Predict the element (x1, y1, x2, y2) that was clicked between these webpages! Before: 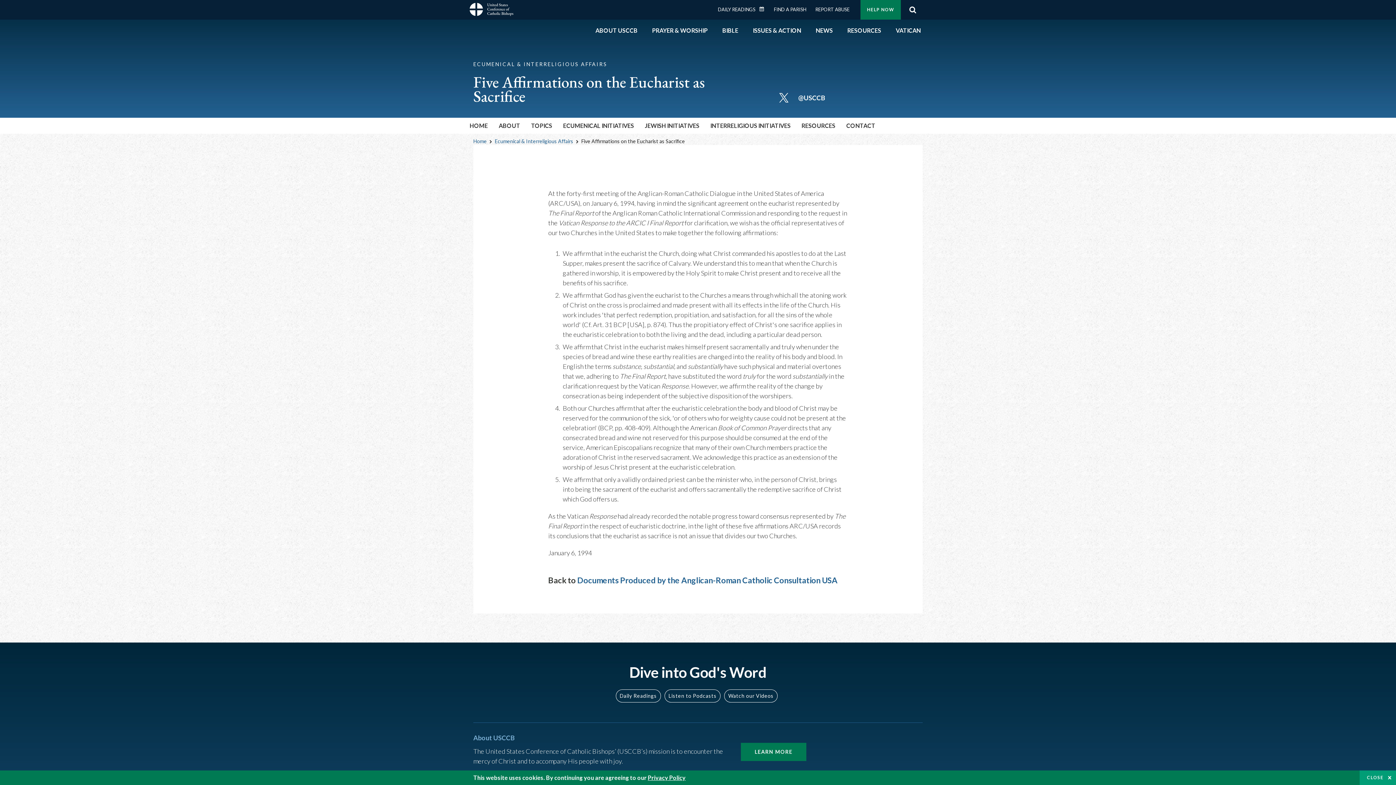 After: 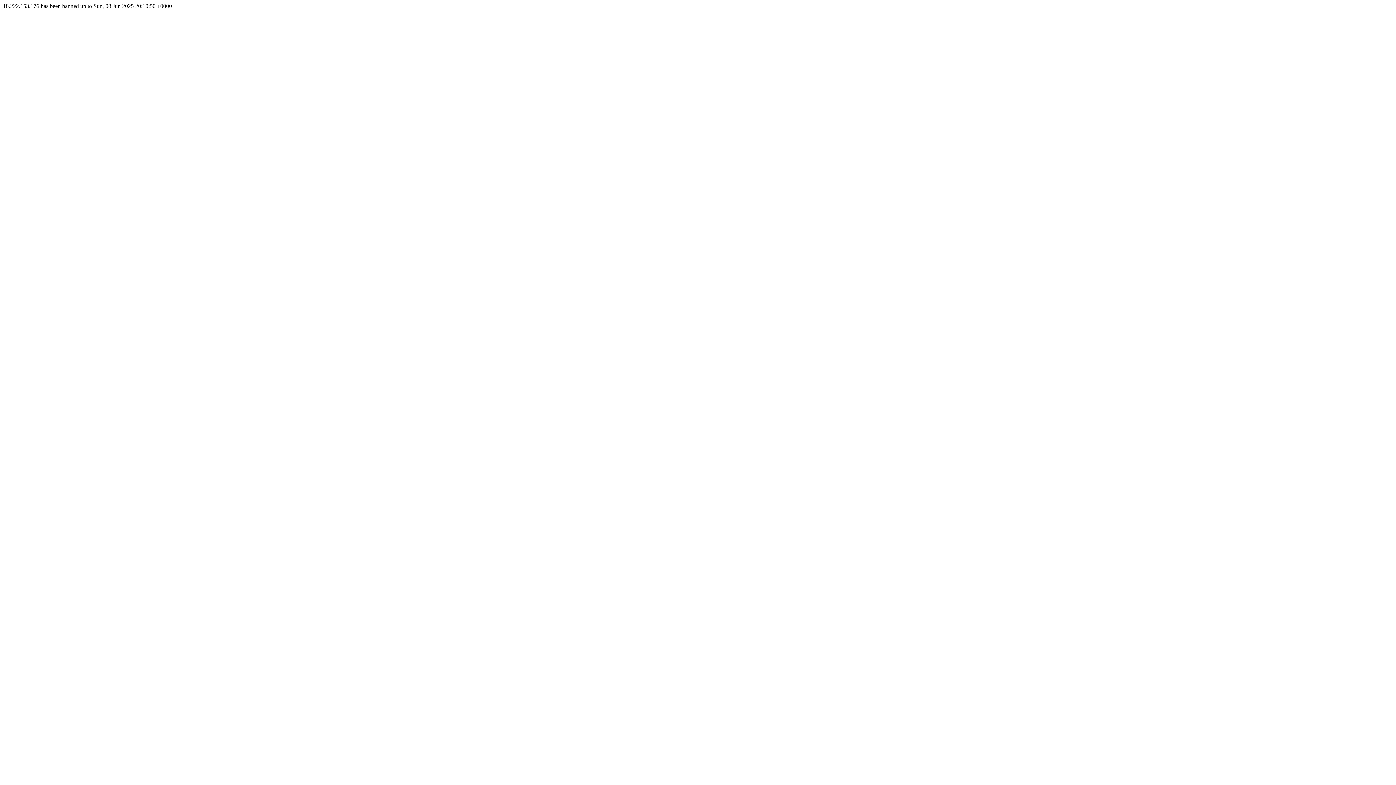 Action: label: JEWISH INITIATIVES bbox: (639, 117, 705, 133)